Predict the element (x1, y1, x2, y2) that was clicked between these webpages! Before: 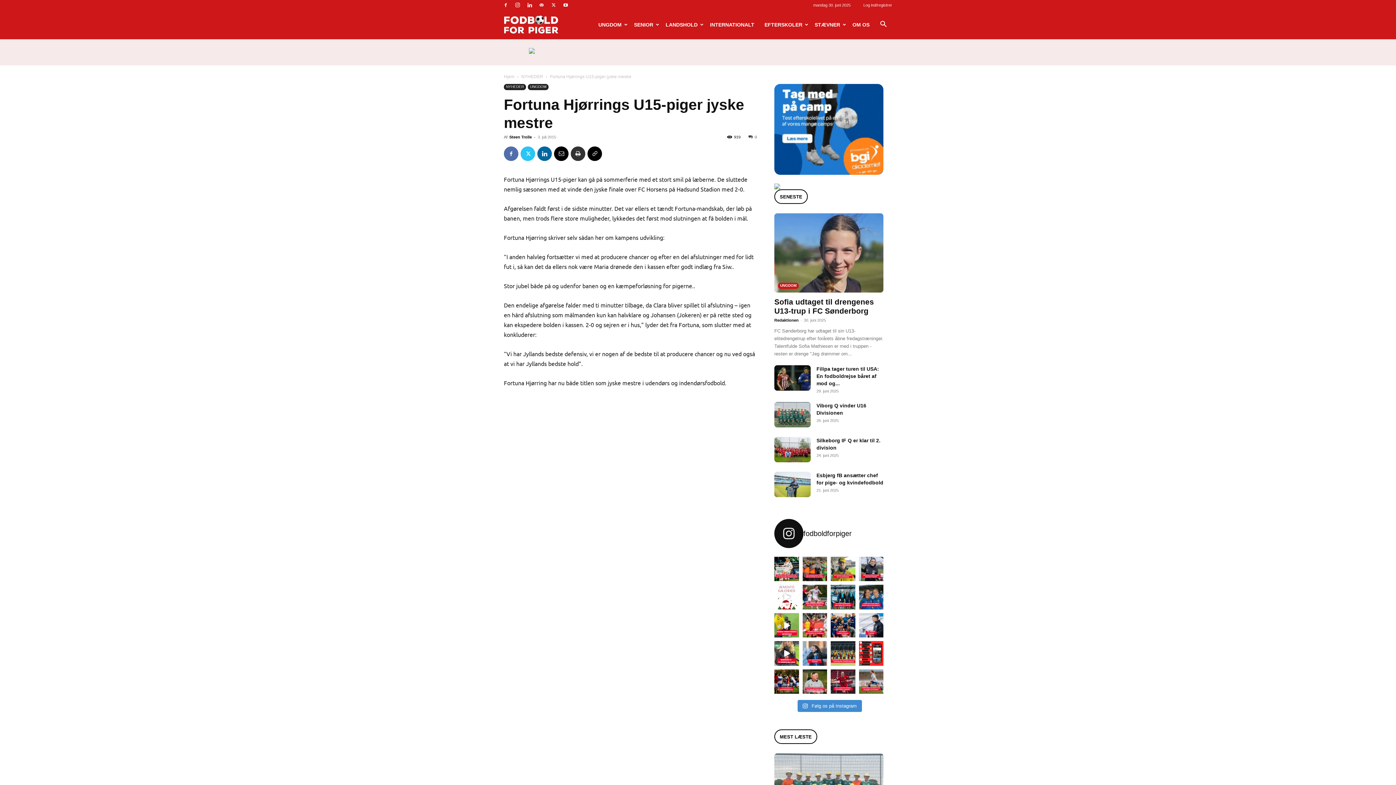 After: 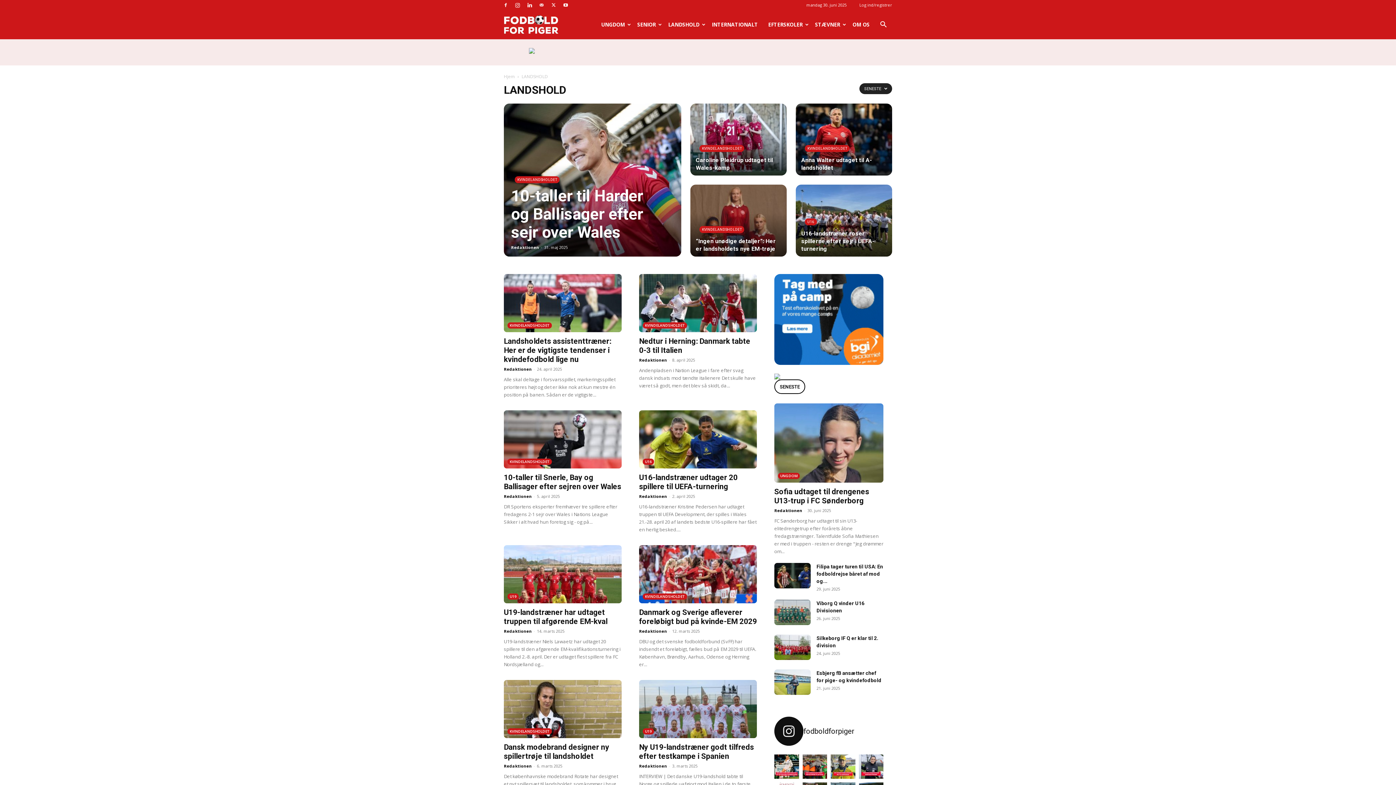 Action: bbox: (660, 10, 705, 39) label: LANDSHOLD